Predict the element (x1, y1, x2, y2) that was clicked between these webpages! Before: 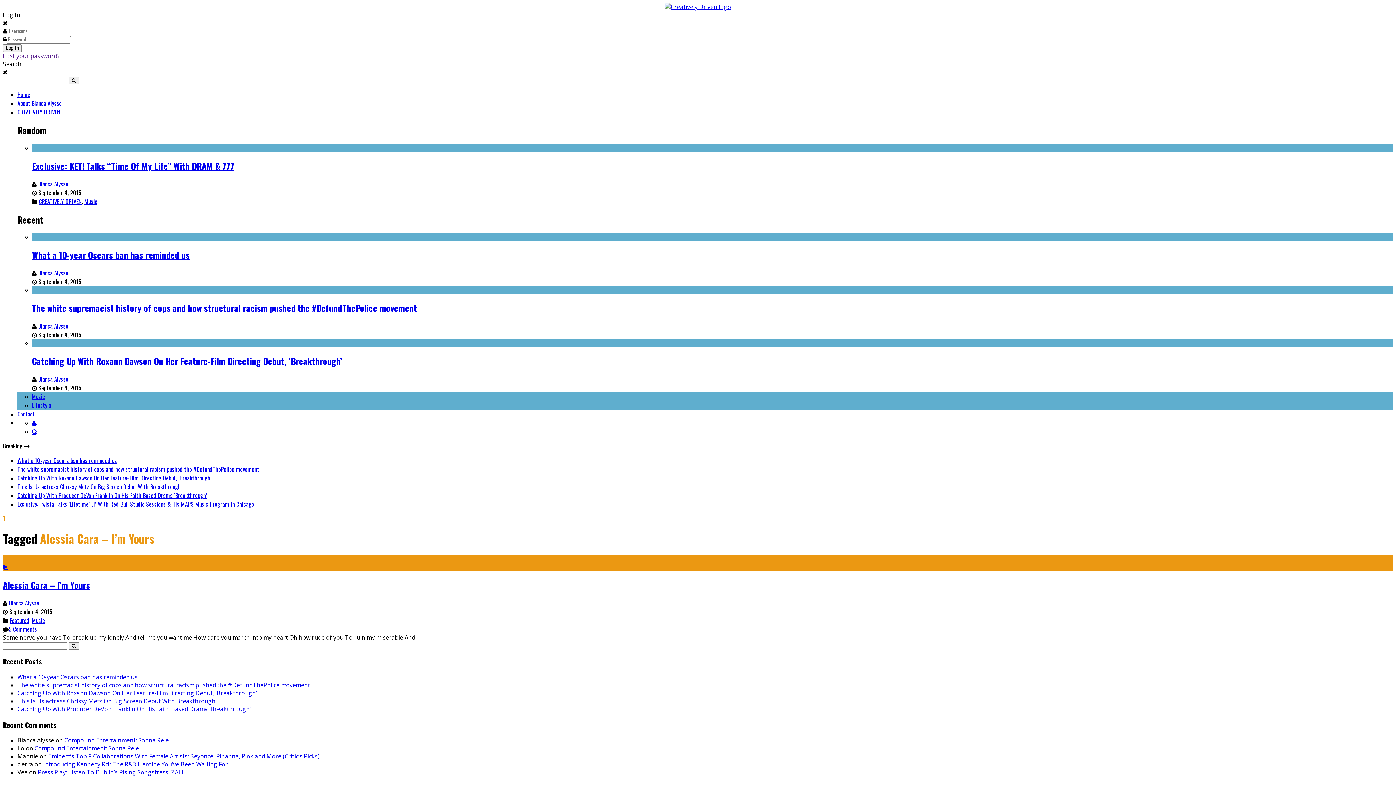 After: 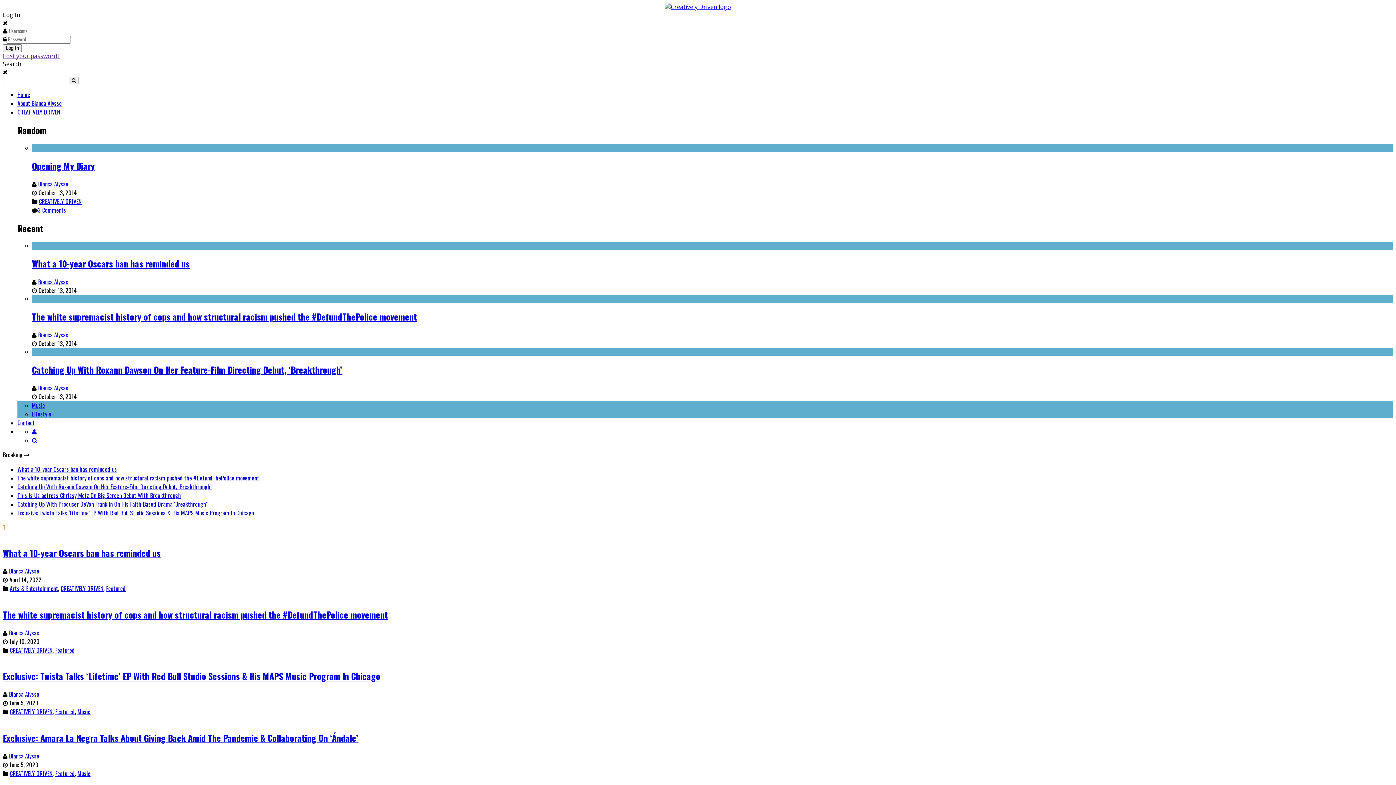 Action: bbox: (665, 2, 731, 10)